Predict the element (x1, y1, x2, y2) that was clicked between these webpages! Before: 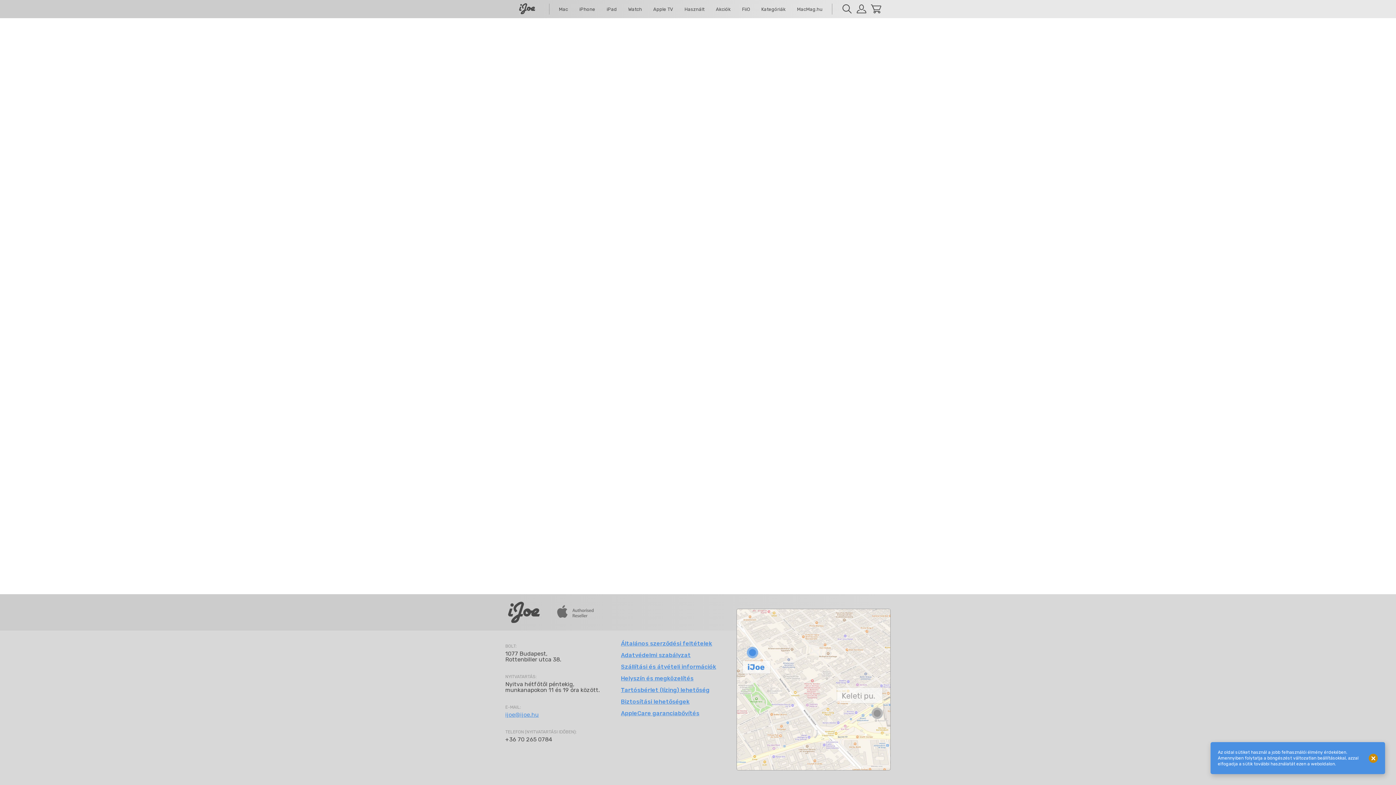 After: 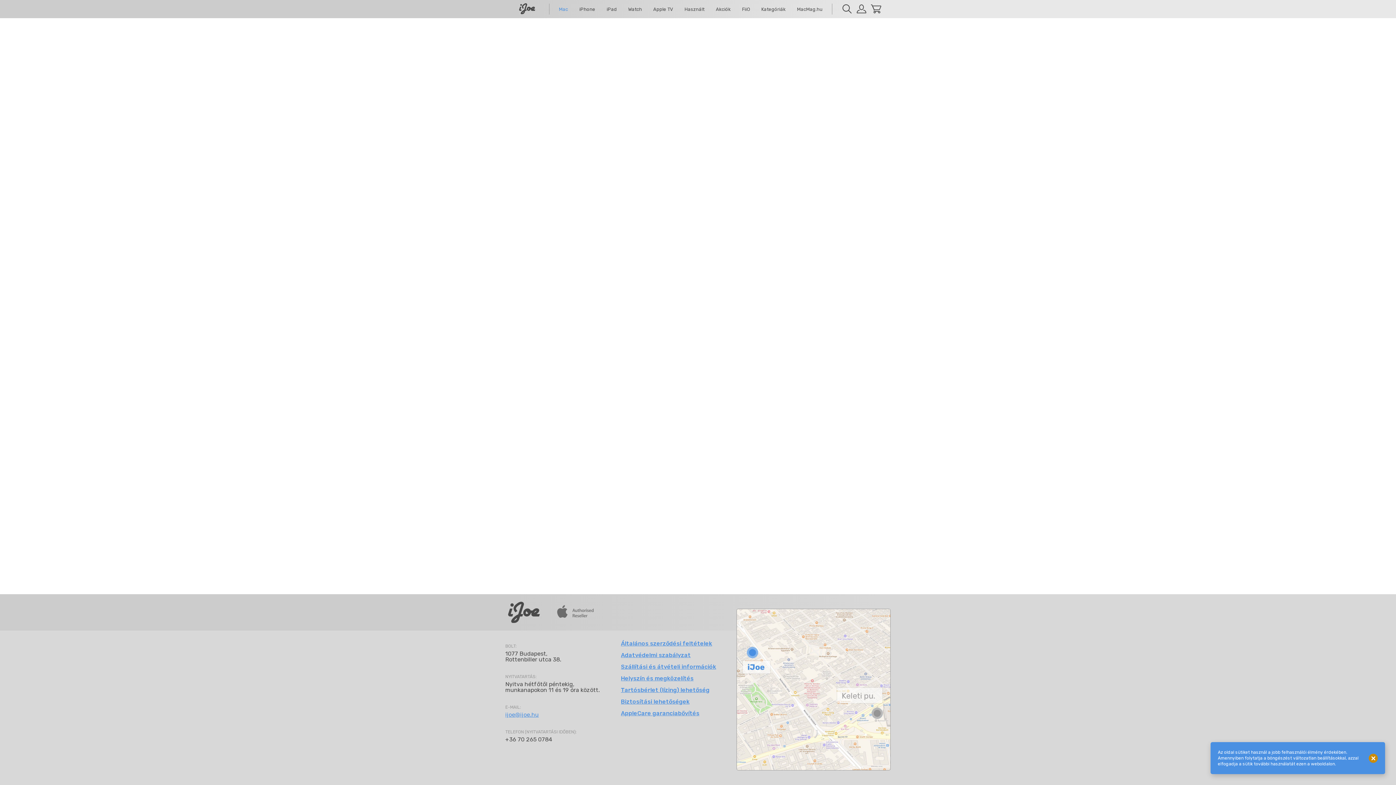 Action: bbox: (555, 4, 571, 13) label: Mac